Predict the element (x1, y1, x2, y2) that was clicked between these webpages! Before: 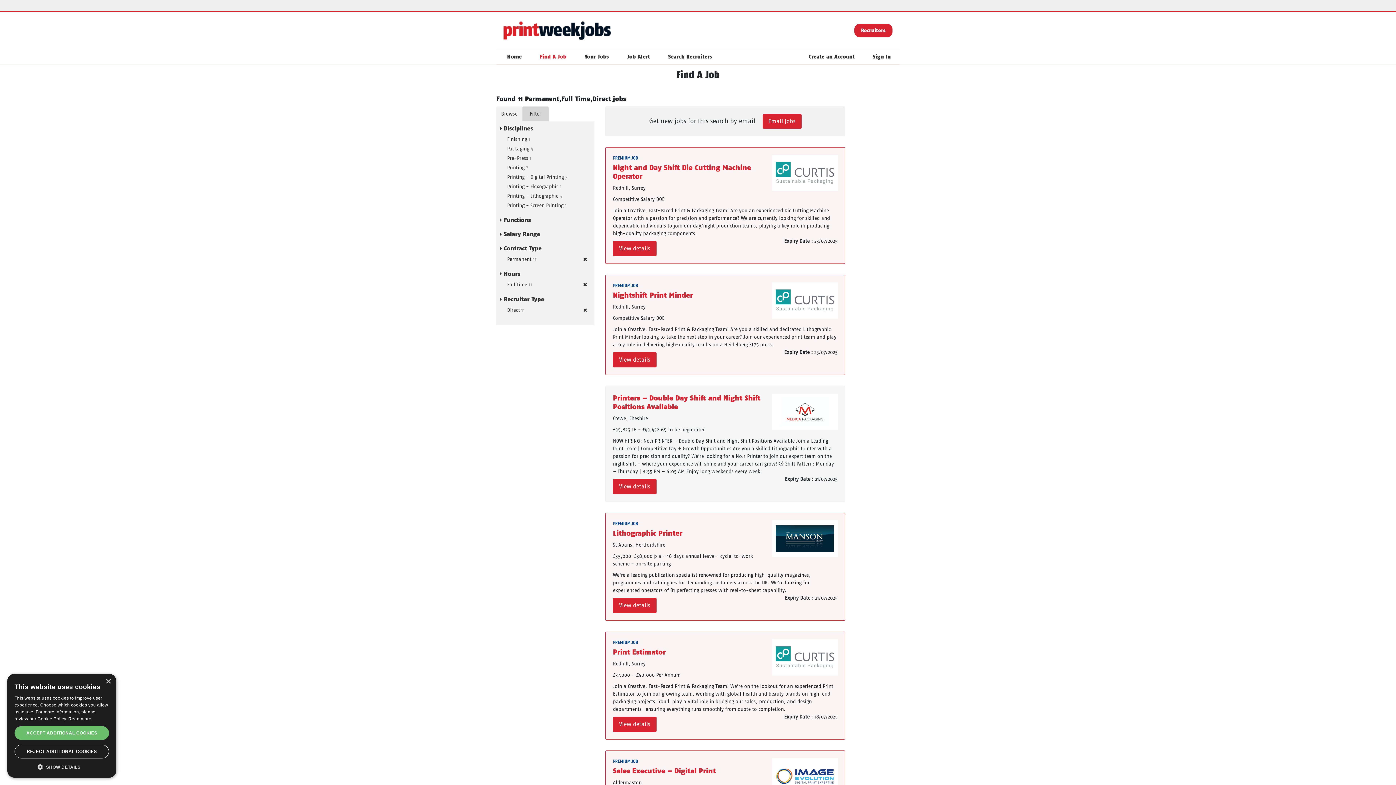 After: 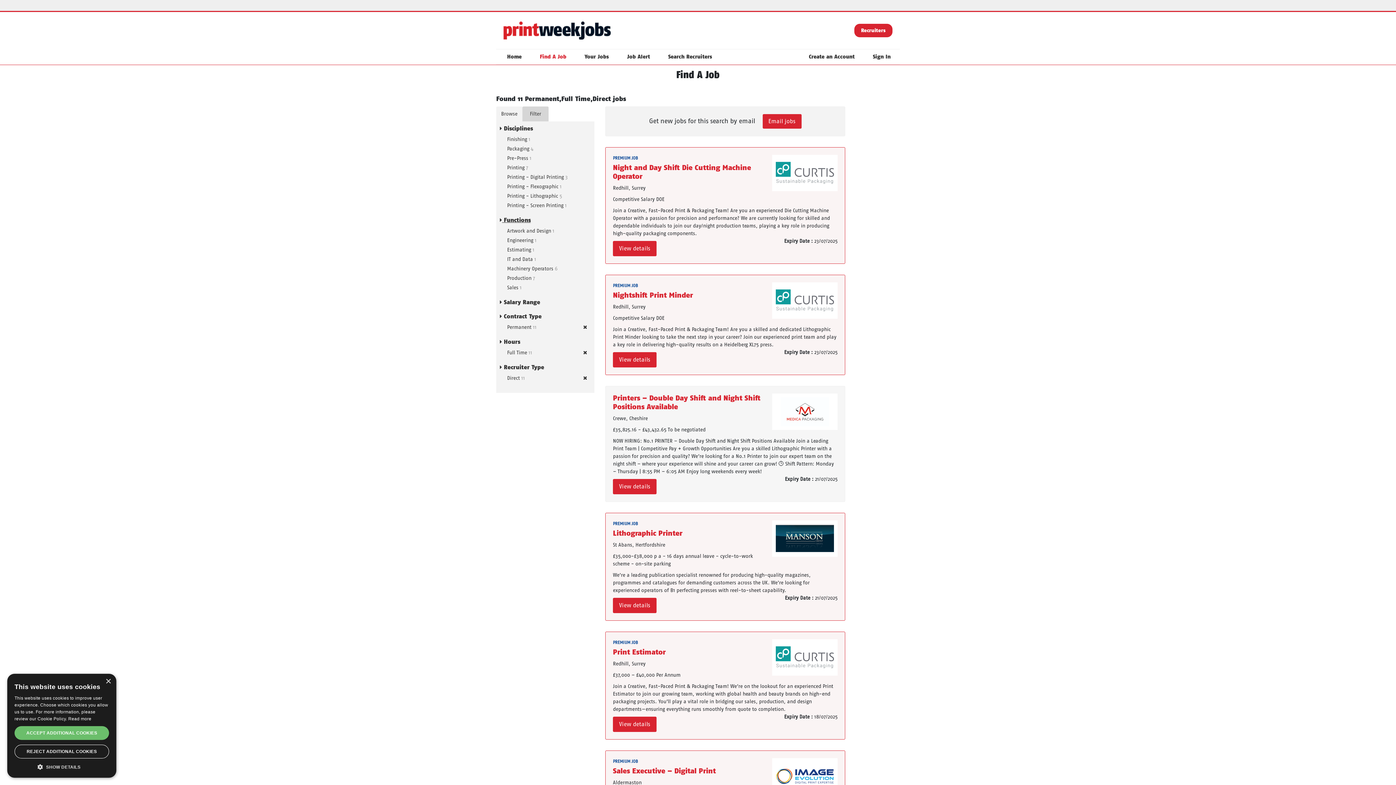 Action: bbox: (500, 216, 530, 223) label:  Functions